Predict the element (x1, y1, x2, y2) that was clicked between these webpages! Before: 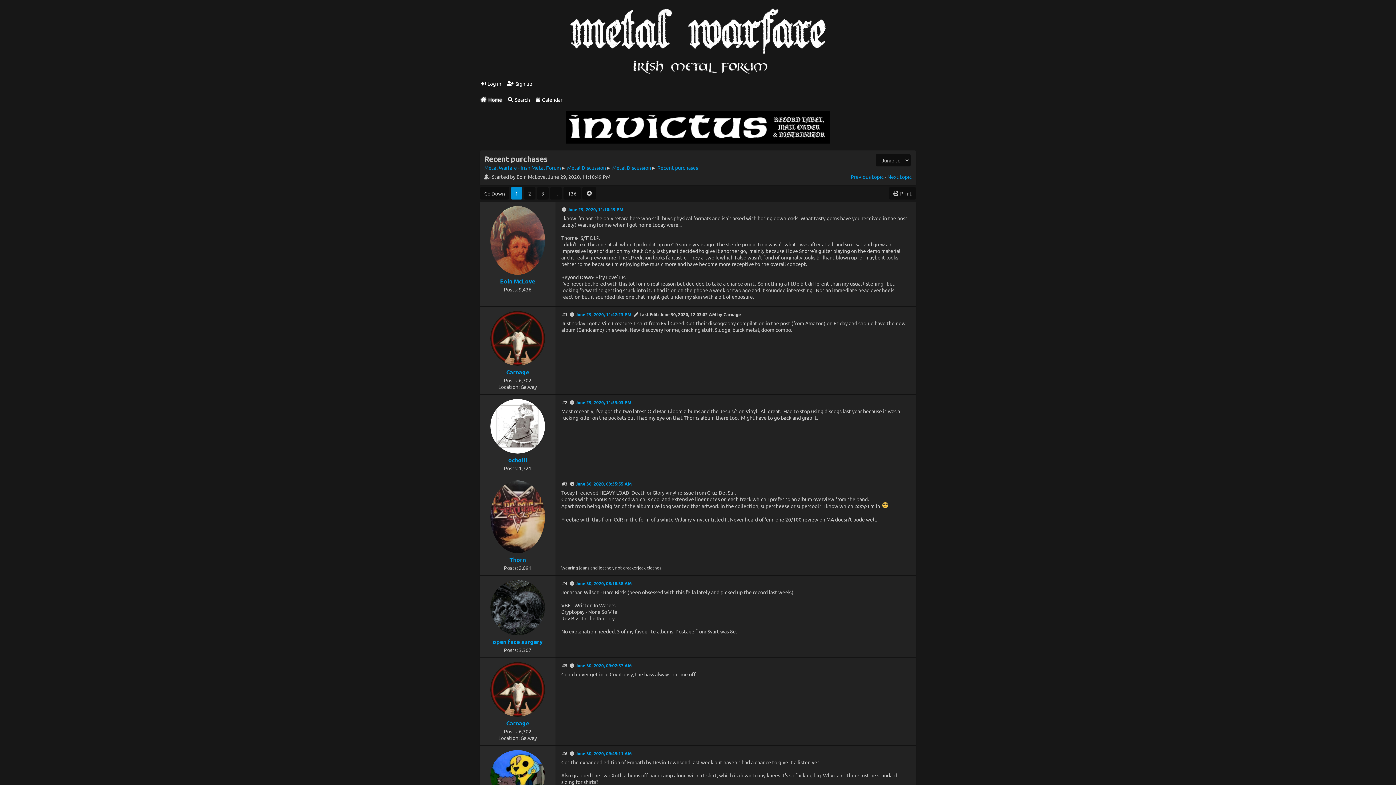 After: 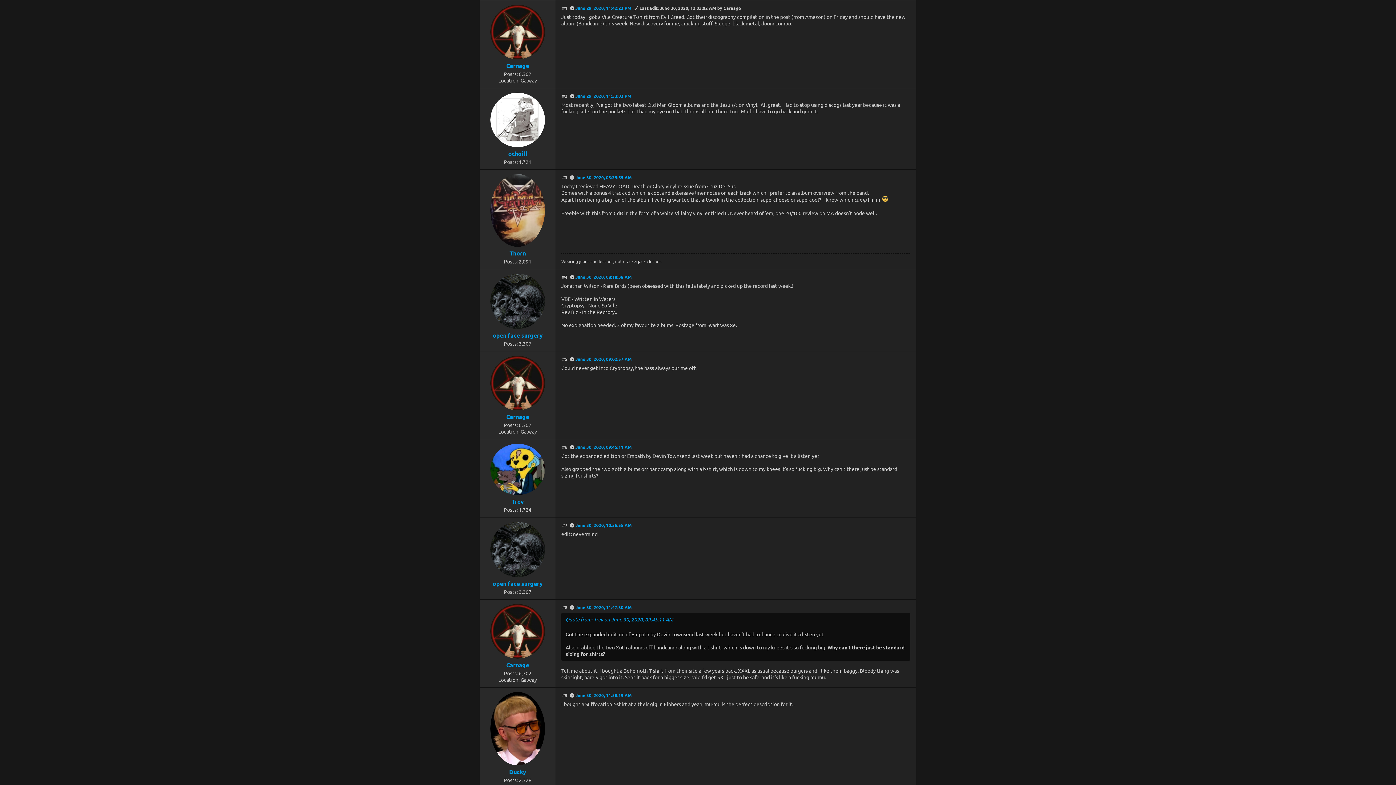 Action: bbox: (575, 311, 631, 317) label: June 29, 2020, 11:42:23 PM